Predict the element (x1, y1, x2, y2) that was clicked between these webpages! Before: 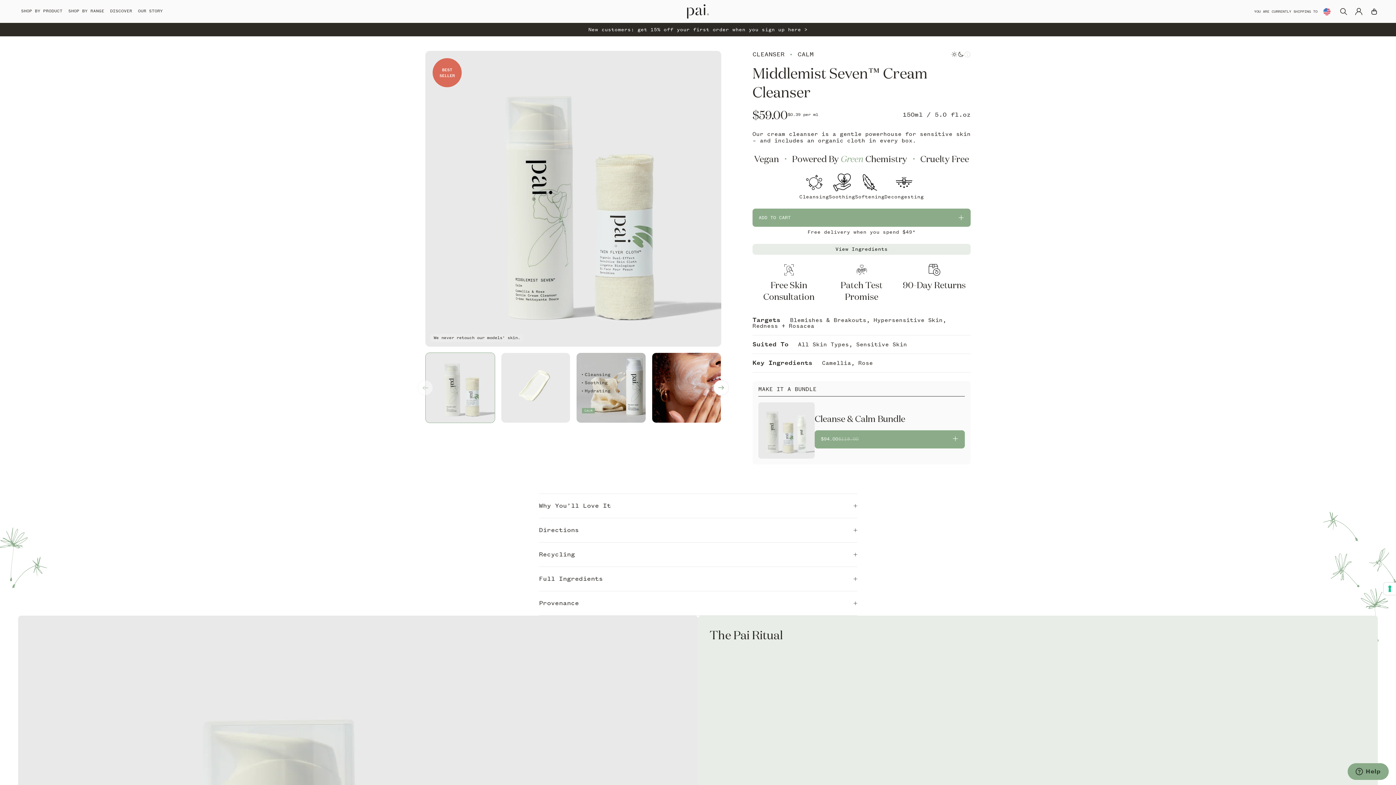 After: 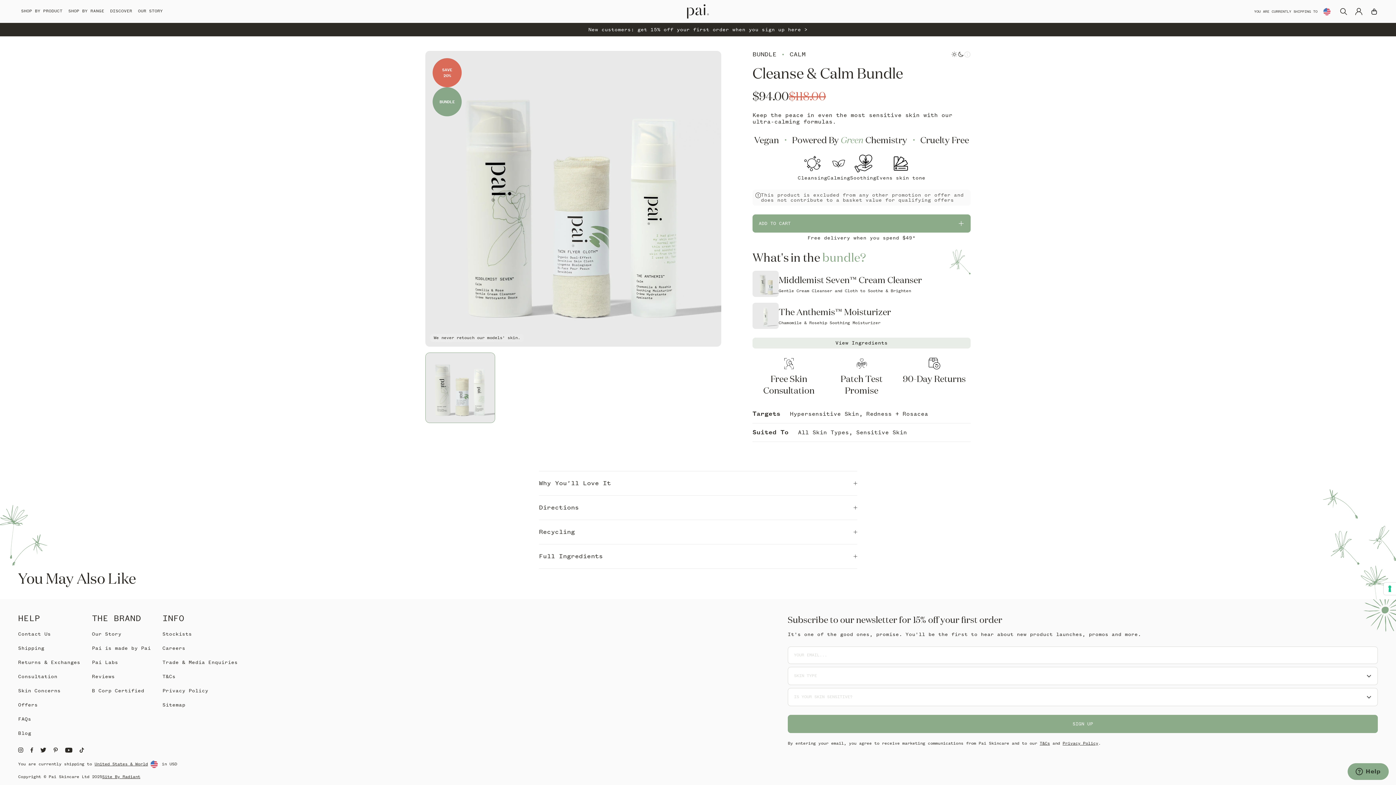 Action: bbox: (758, 402, 814, 458)